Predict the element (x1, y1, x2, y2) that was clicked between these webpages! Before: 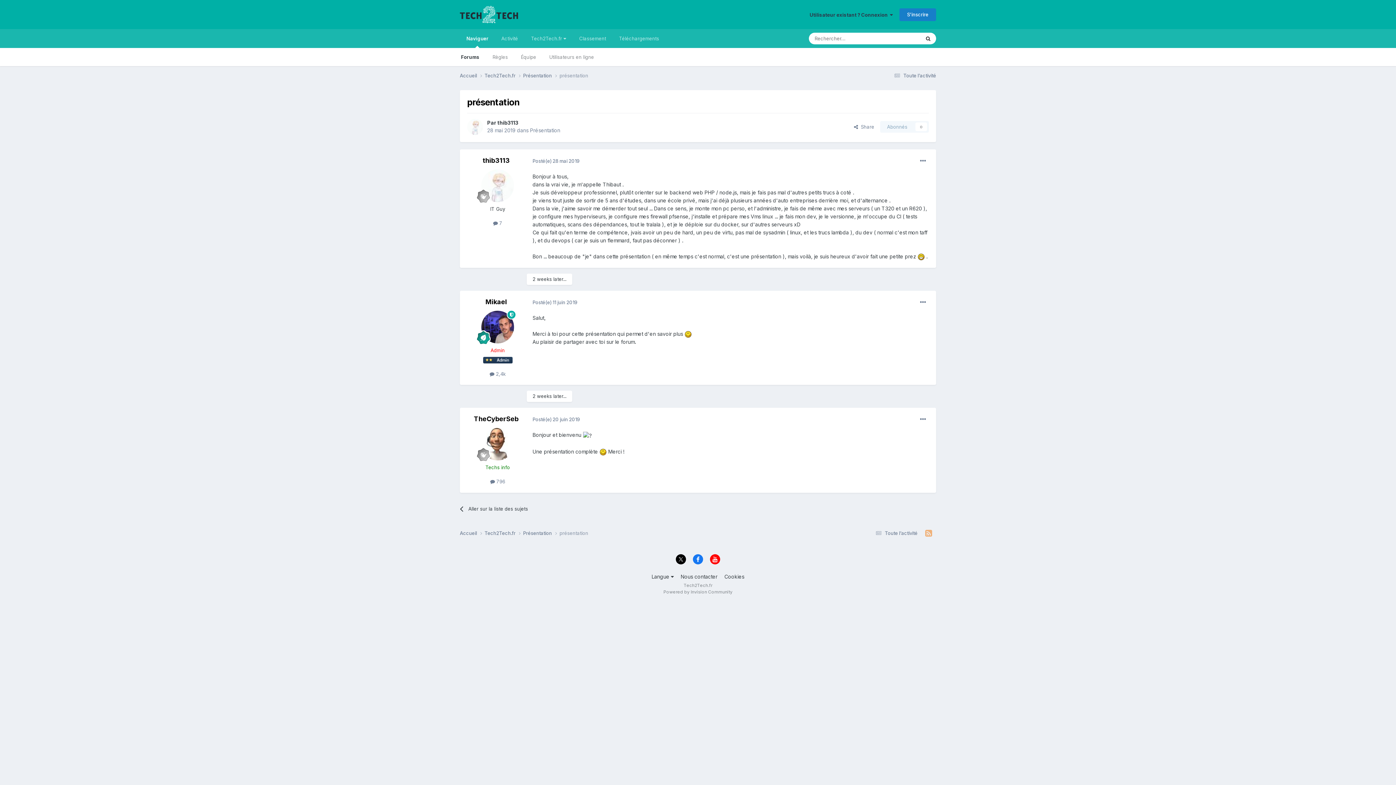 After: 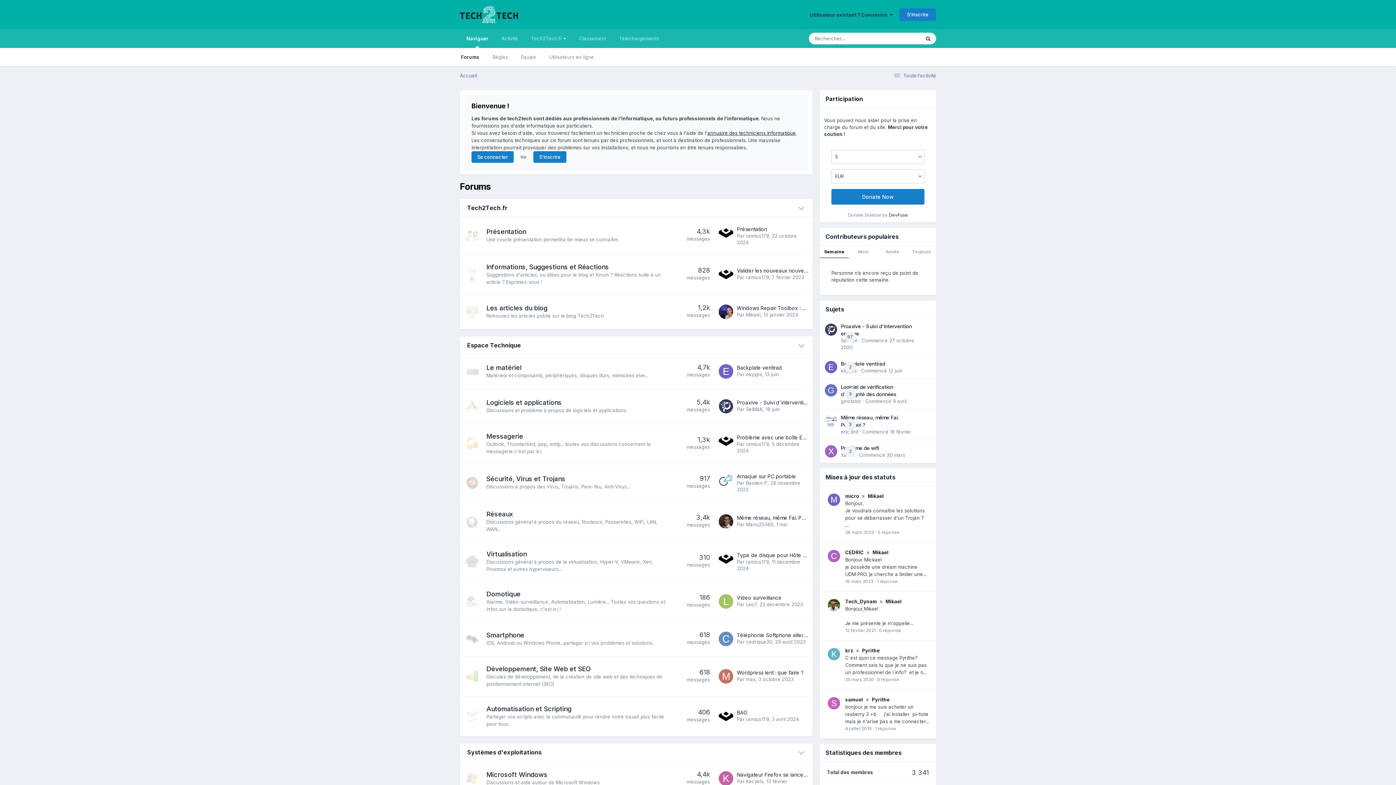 Action: label: Accueil  bbox: (460, 72, 484, 79)